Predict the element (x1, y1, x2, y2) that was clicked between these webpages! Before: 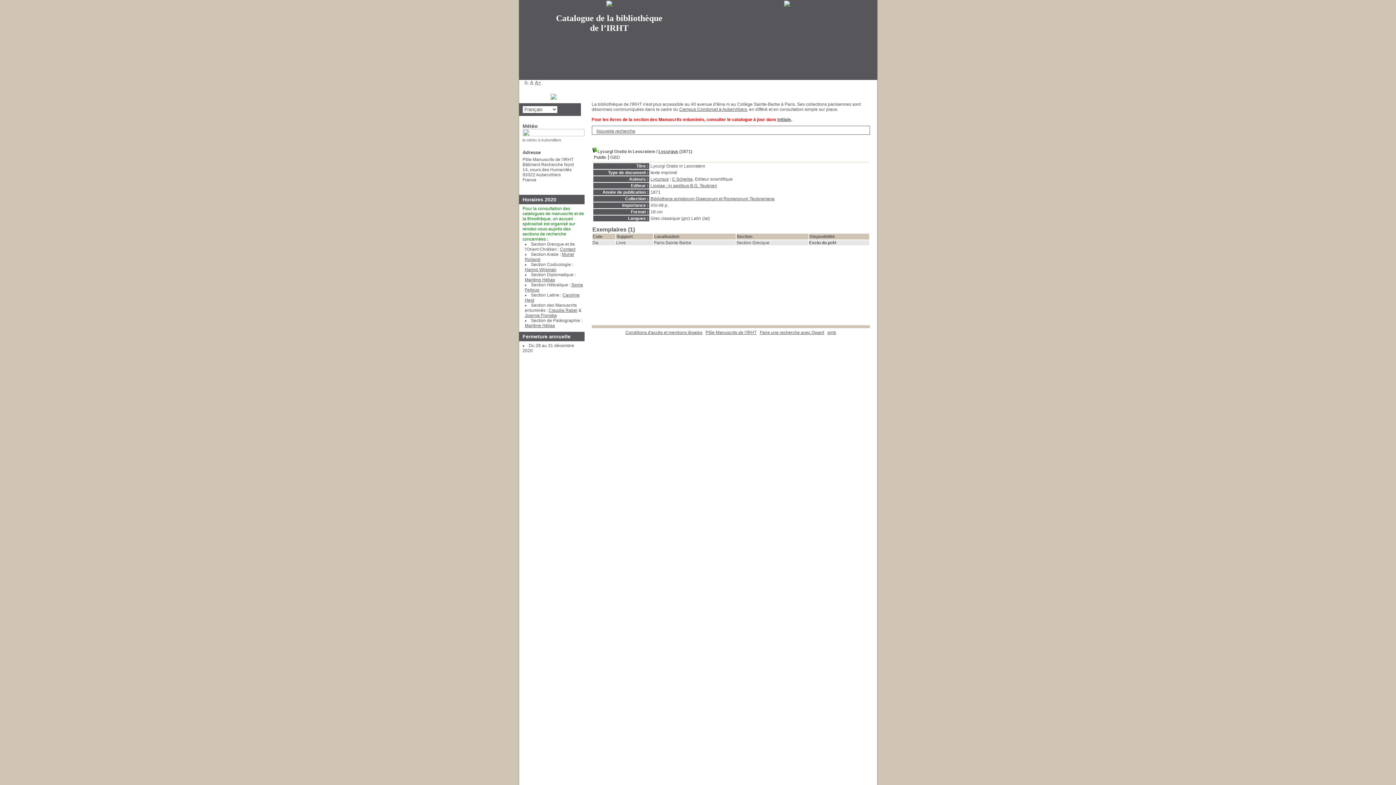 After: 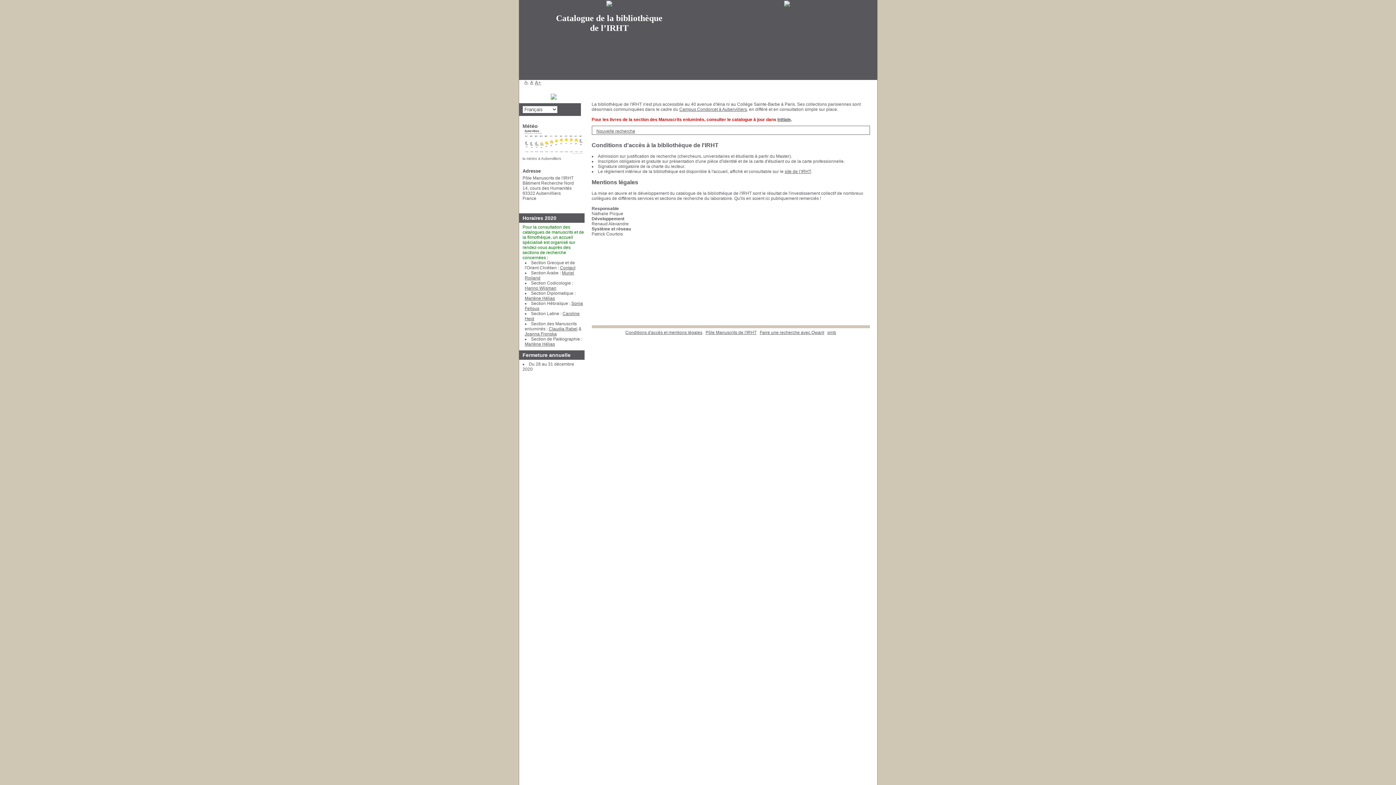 Action: label: Conditions d'accès et mentions légales bbox: (625, 330, 702, 335)